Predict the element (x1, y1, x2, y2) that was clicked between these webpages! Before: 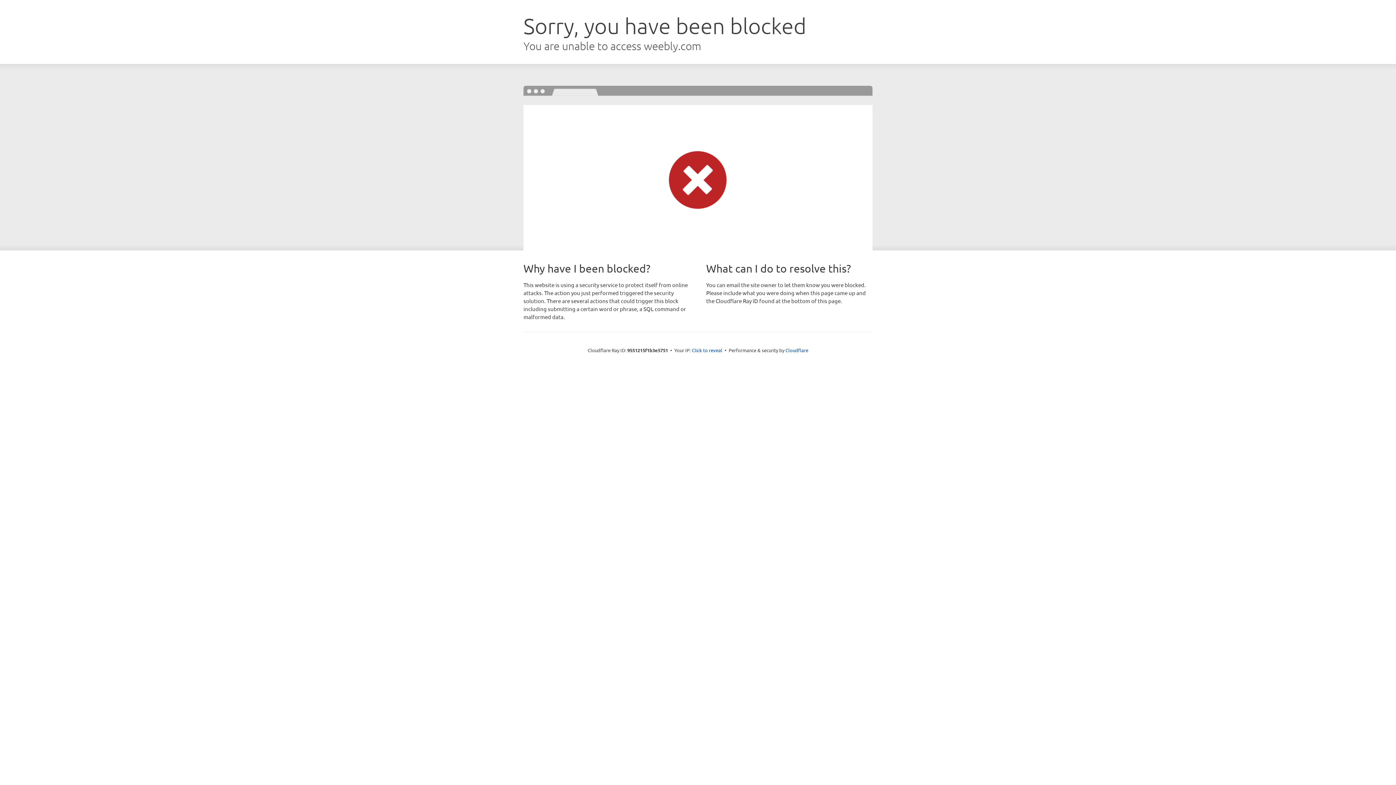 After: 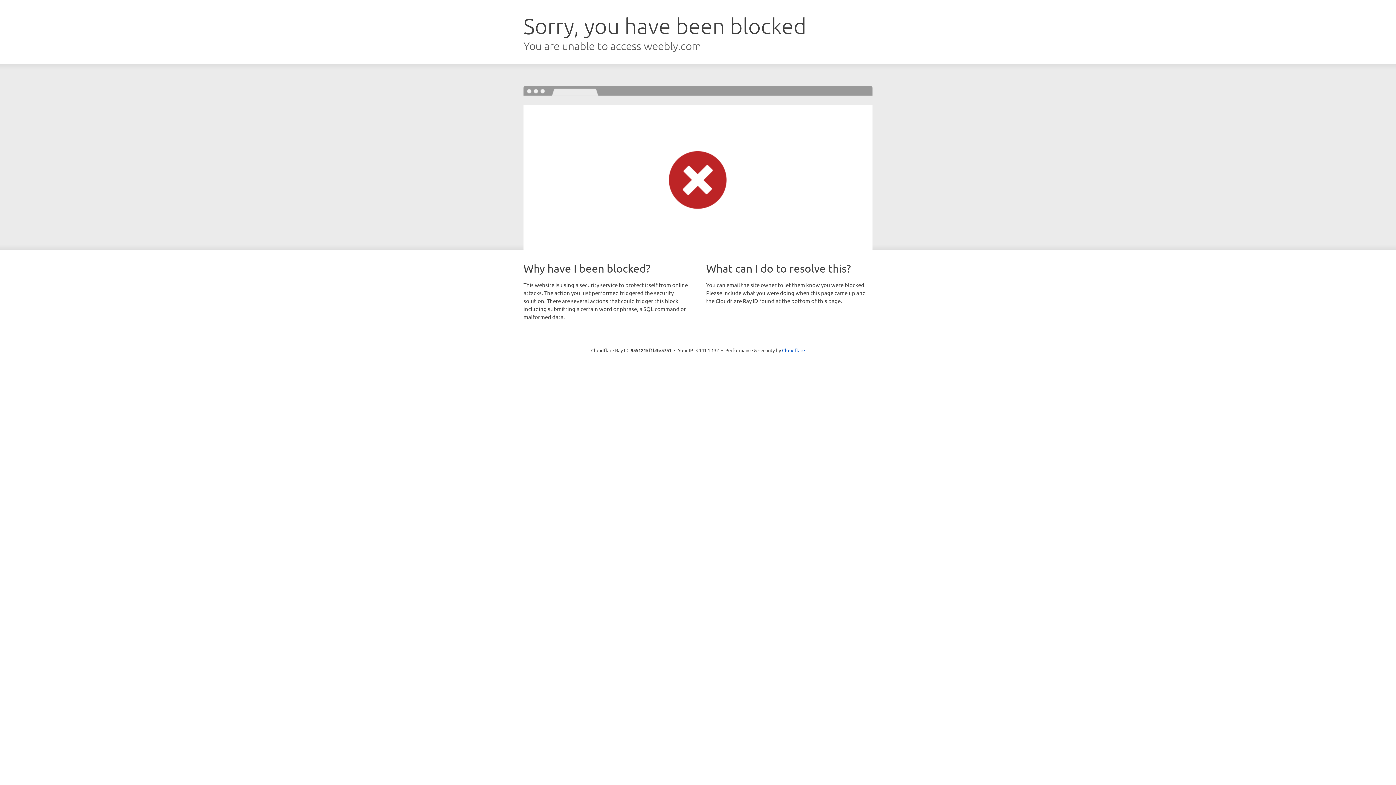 Action: bbox: (692, 346, 722, 353) label: Click to reveal